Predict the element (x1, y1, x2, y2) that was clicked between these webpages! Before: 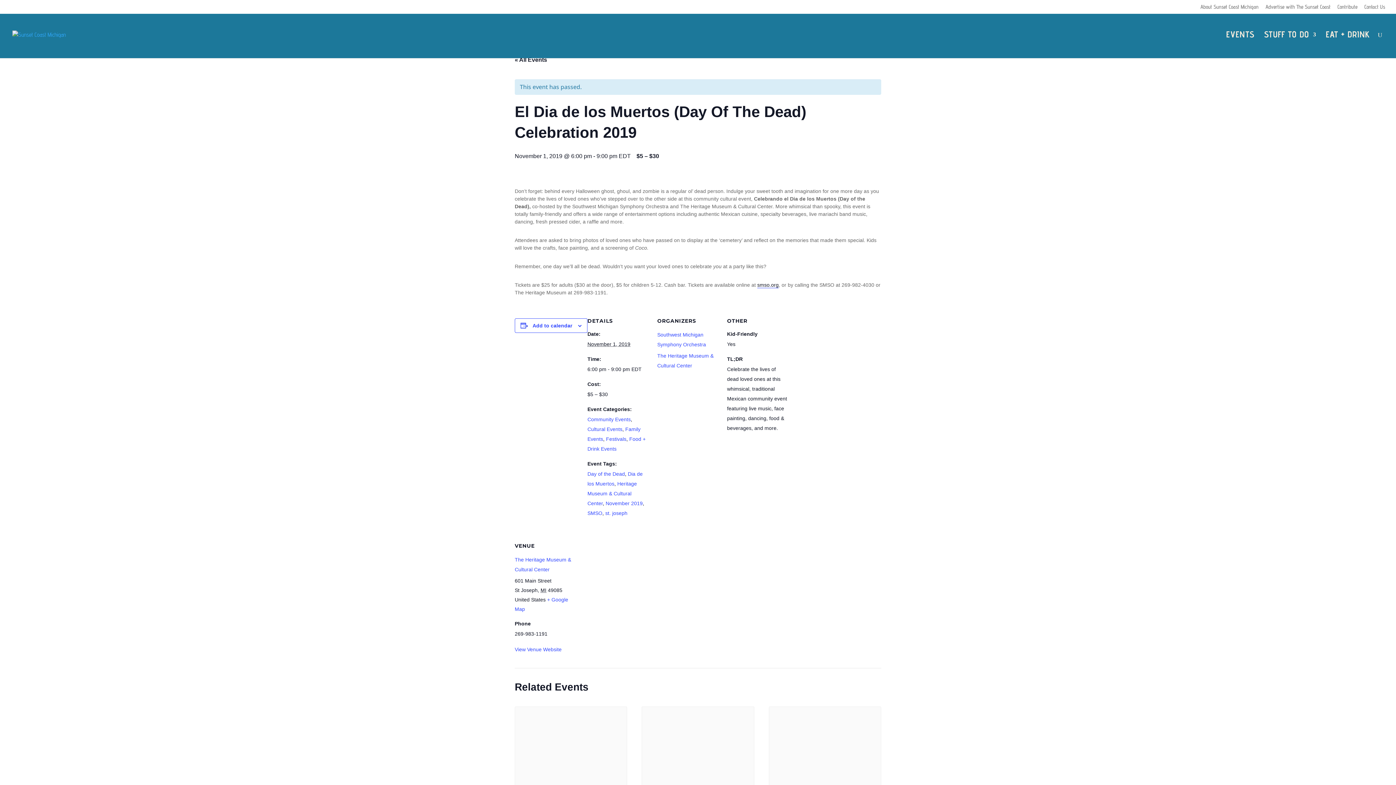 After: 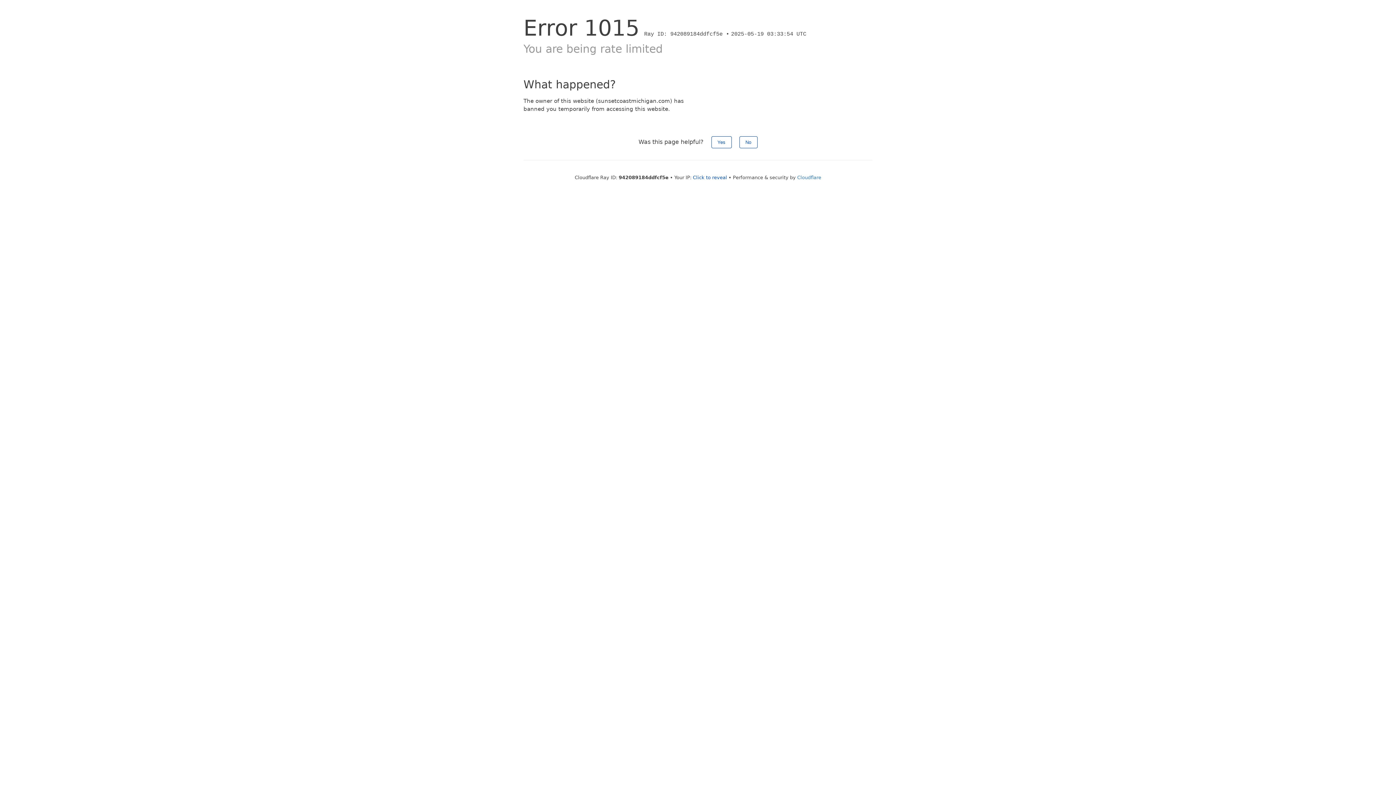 Action: bbox: (515, 707, 626, 791)